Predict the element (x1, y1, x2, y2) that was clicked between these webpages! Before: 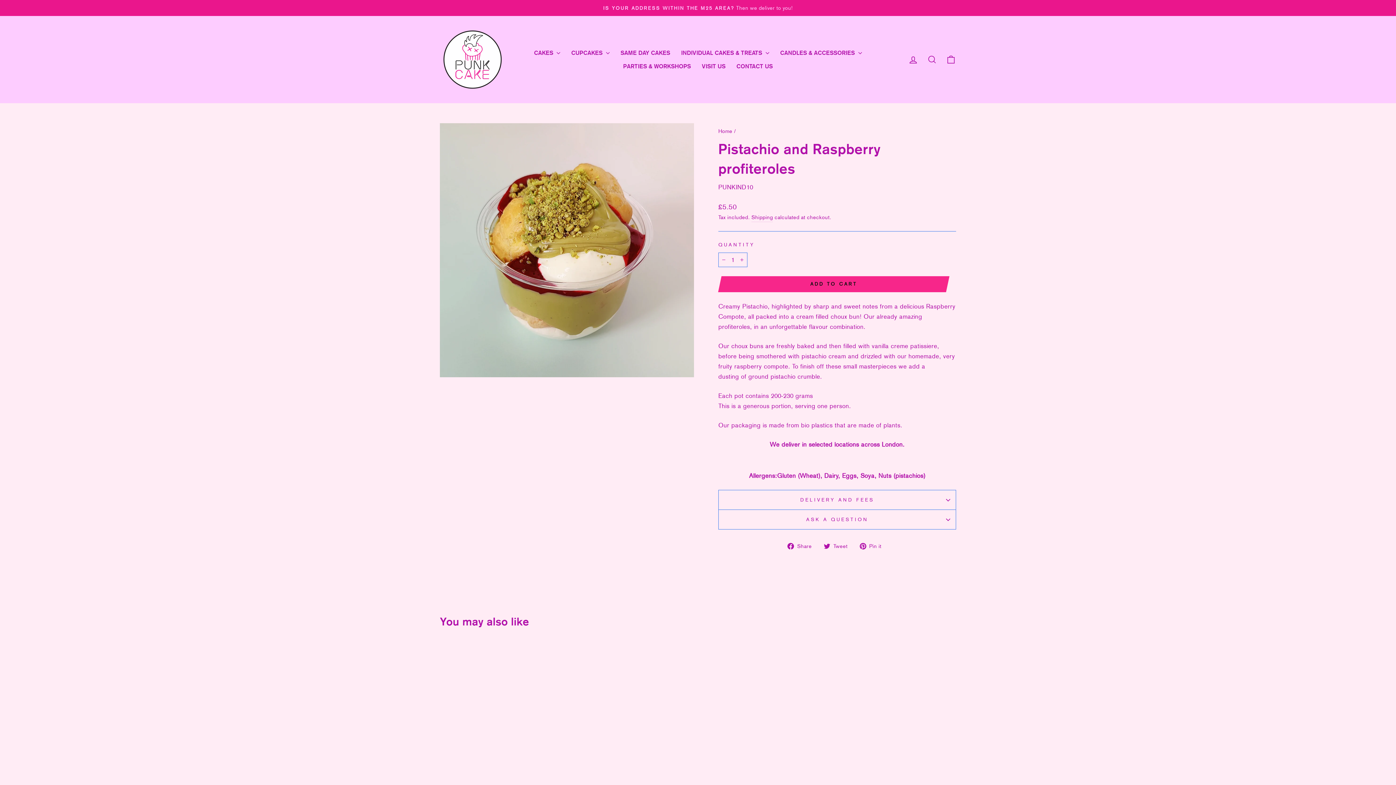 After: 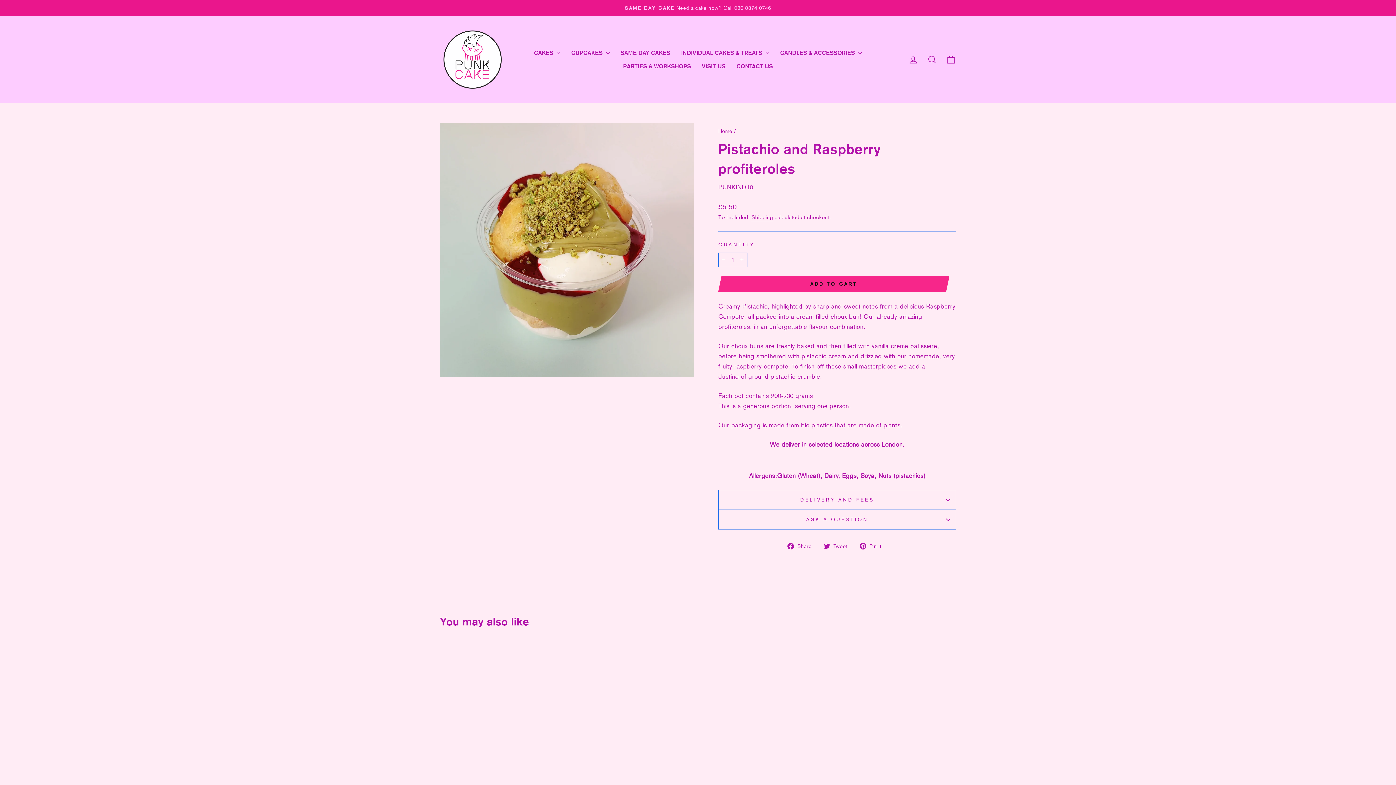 Action: bbox: (440, 647, 563, 770)